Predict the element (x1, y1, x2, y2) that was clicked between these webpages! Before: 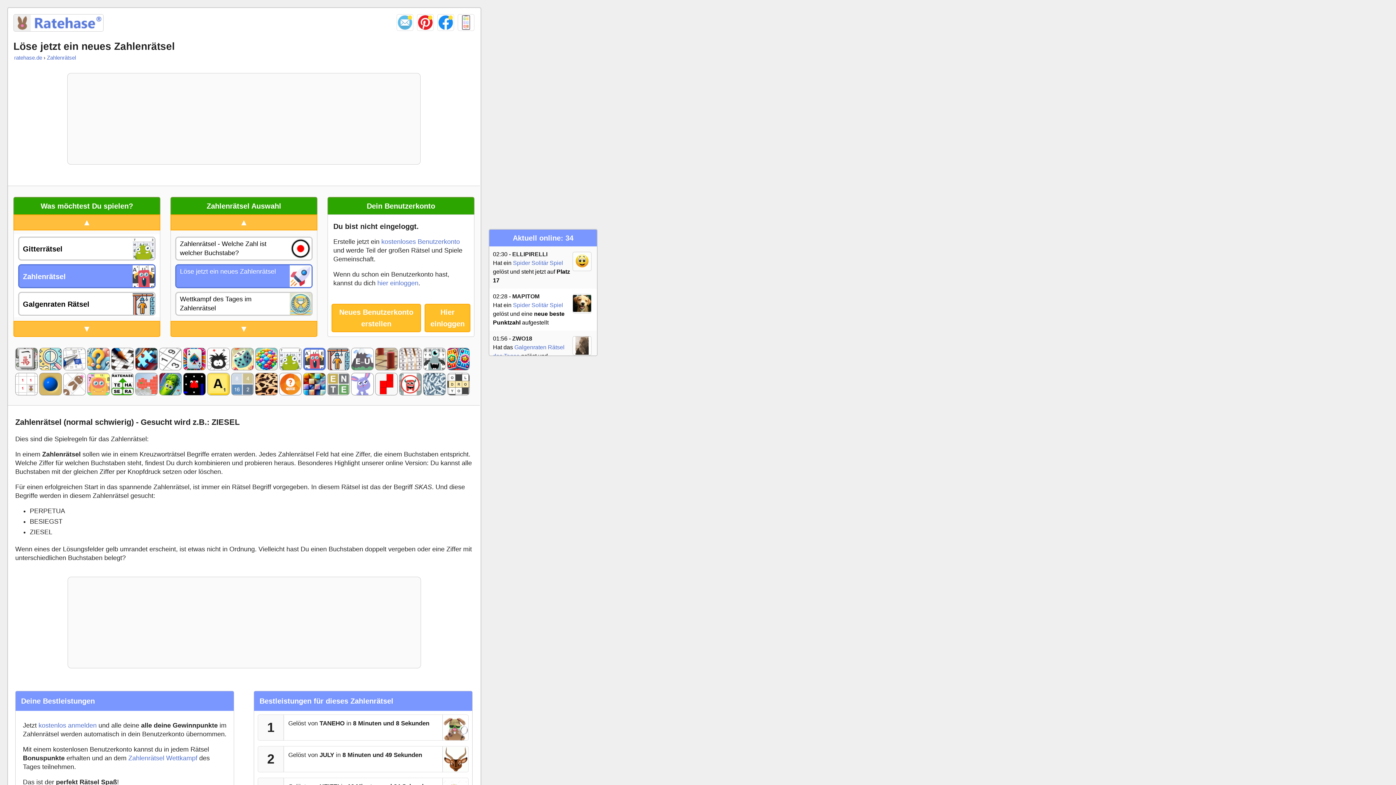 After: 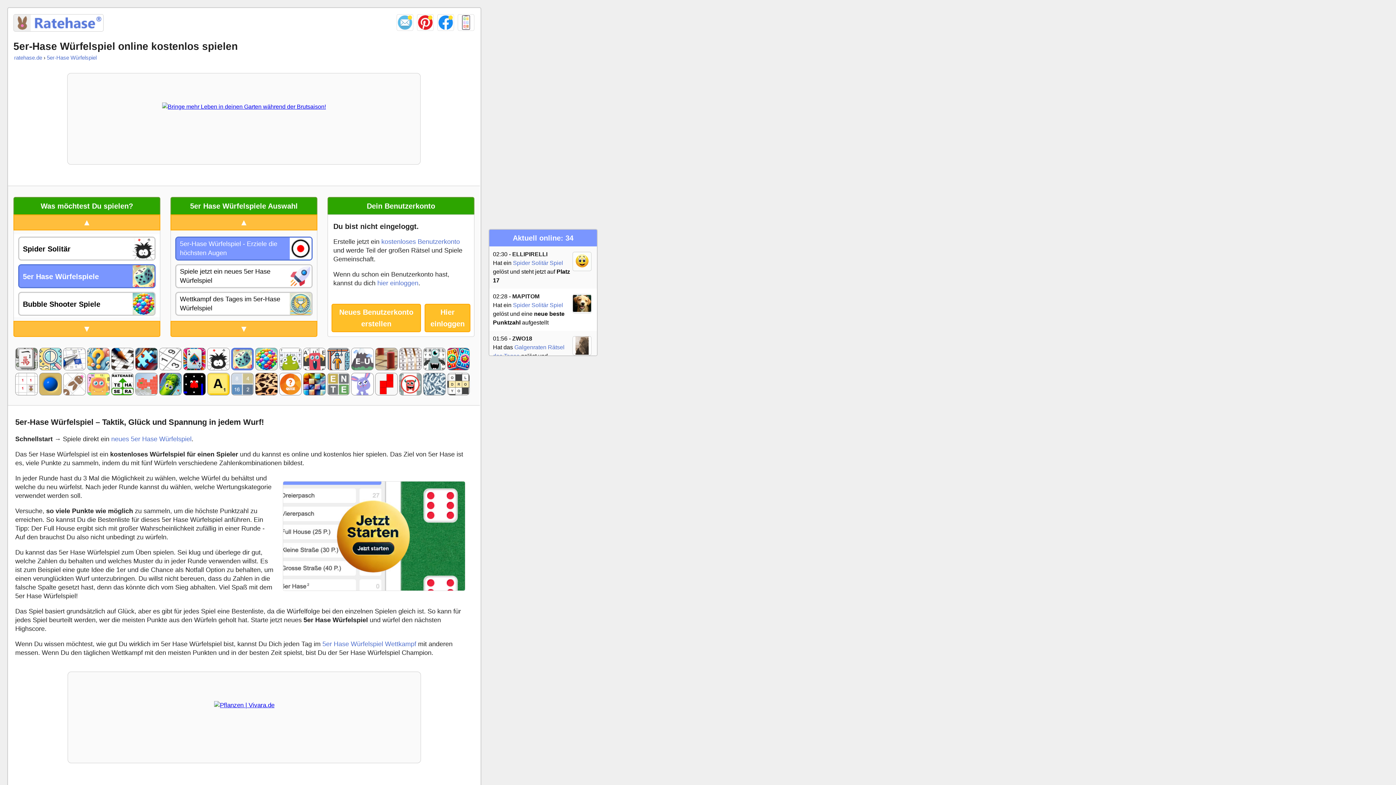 Action: label:   bbox: (231, 365, 255, 371)